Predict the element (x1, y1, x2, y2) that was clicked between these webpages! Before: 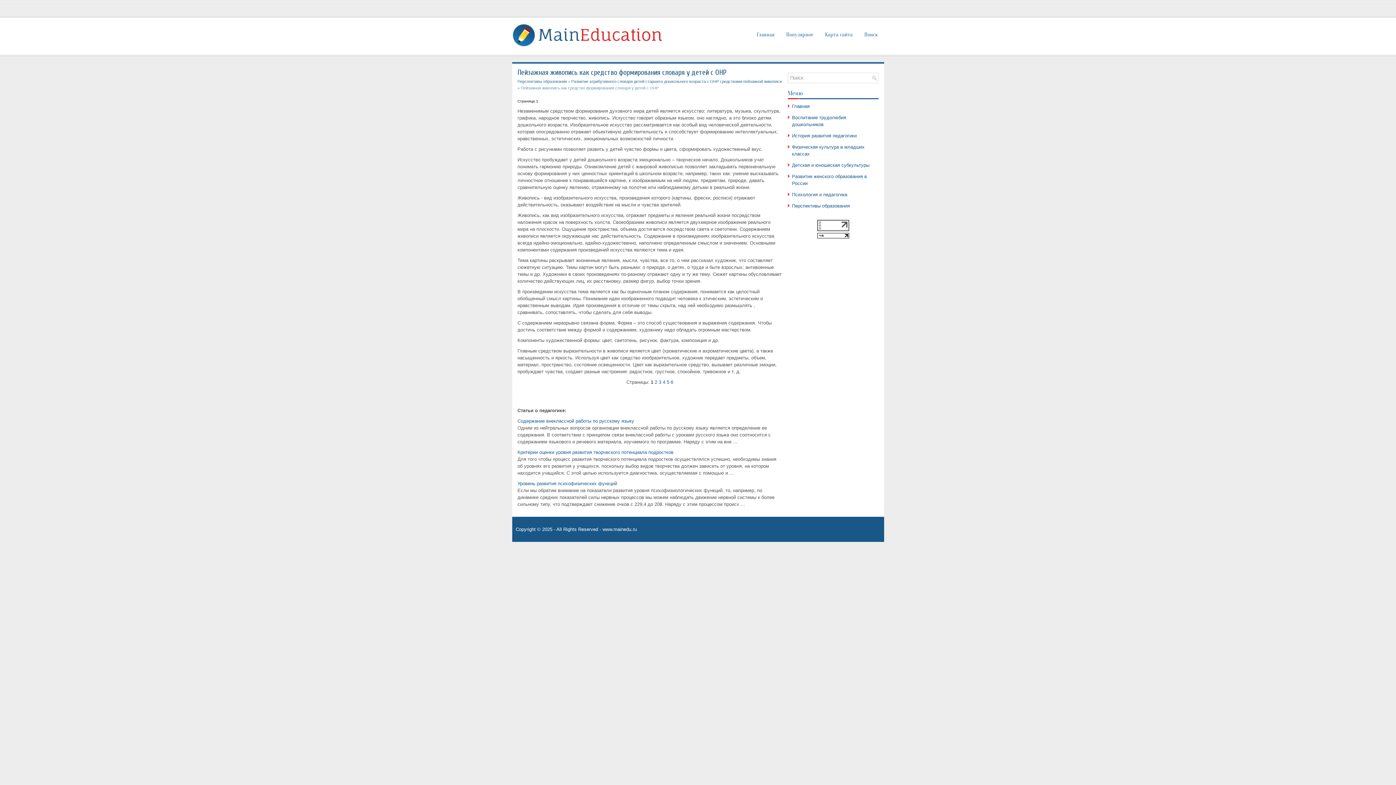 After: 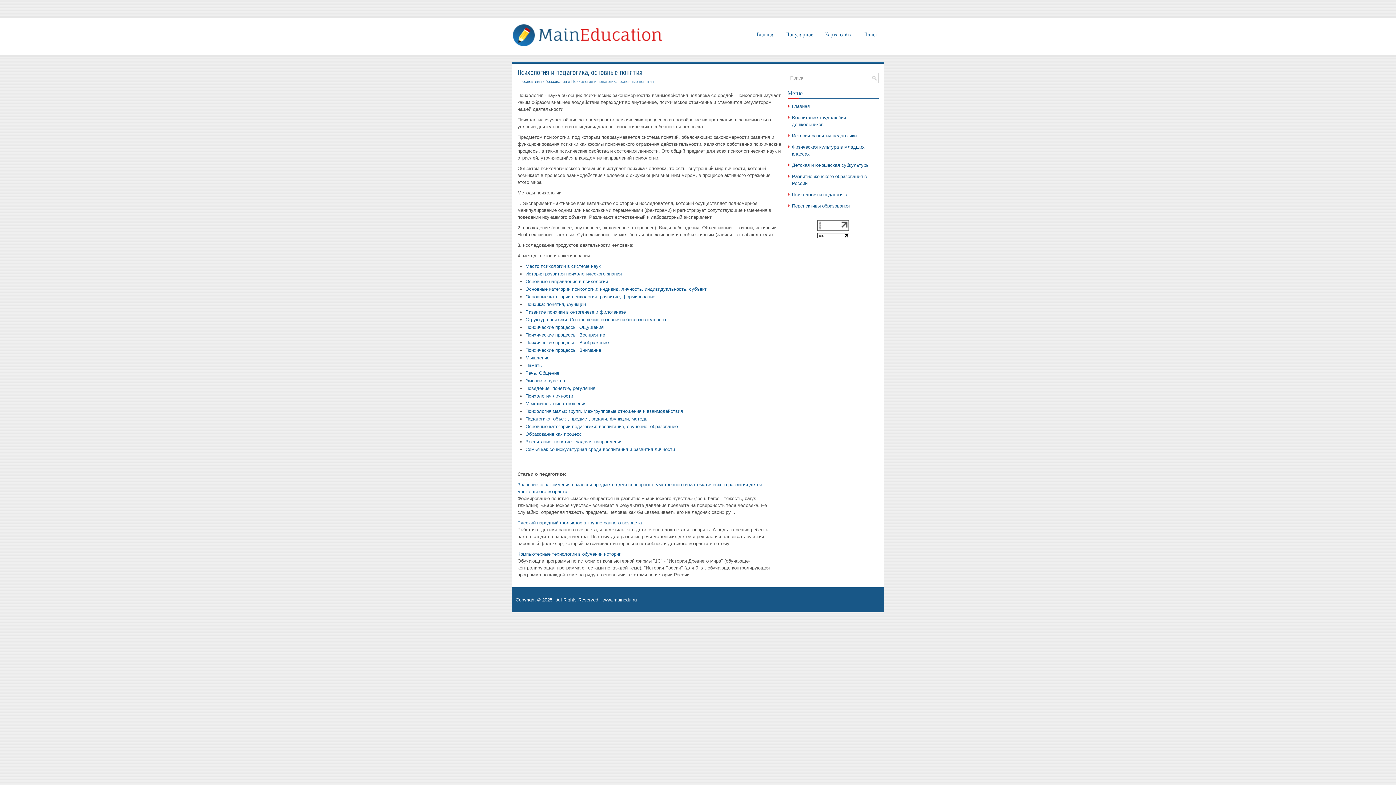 Action: label: Психология и педагогика bbox: (792, 192, 847, 197)